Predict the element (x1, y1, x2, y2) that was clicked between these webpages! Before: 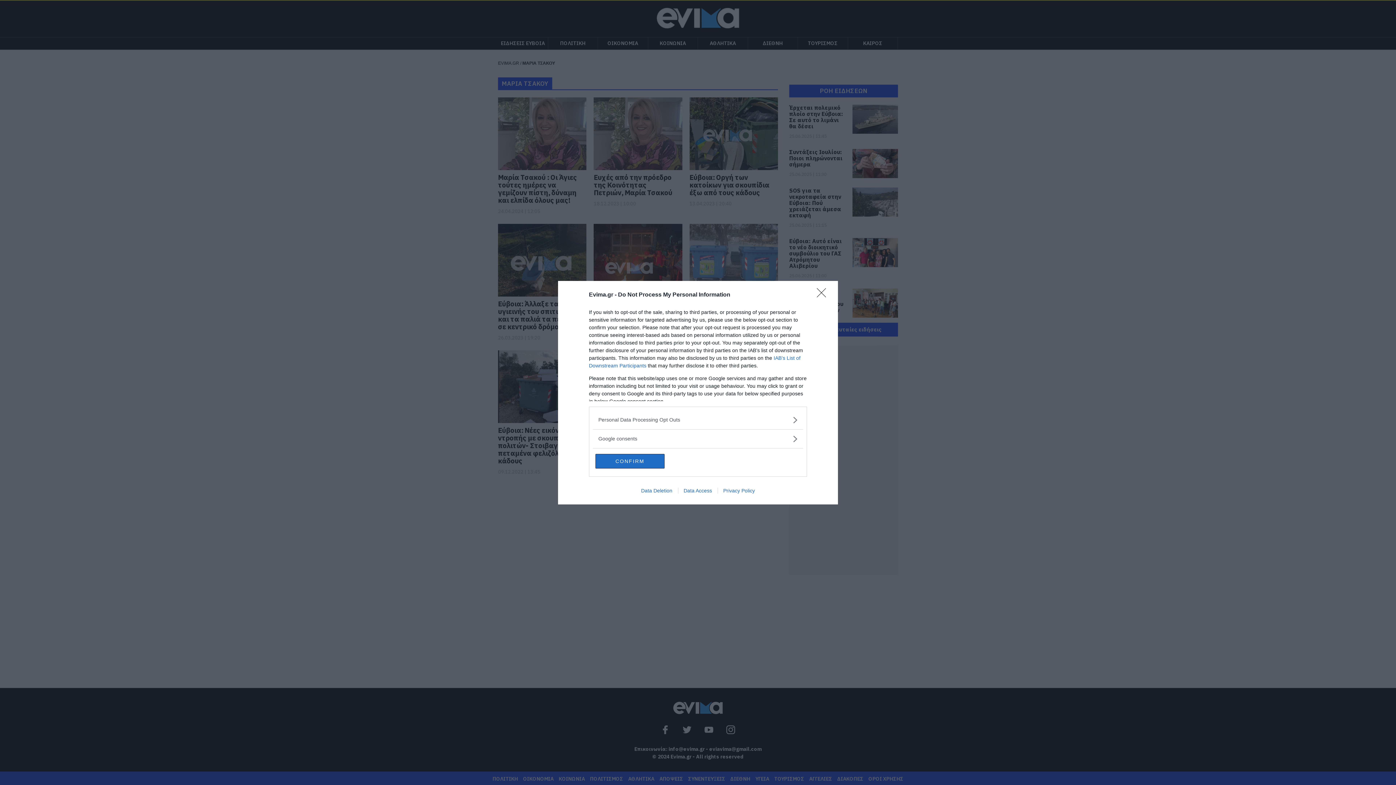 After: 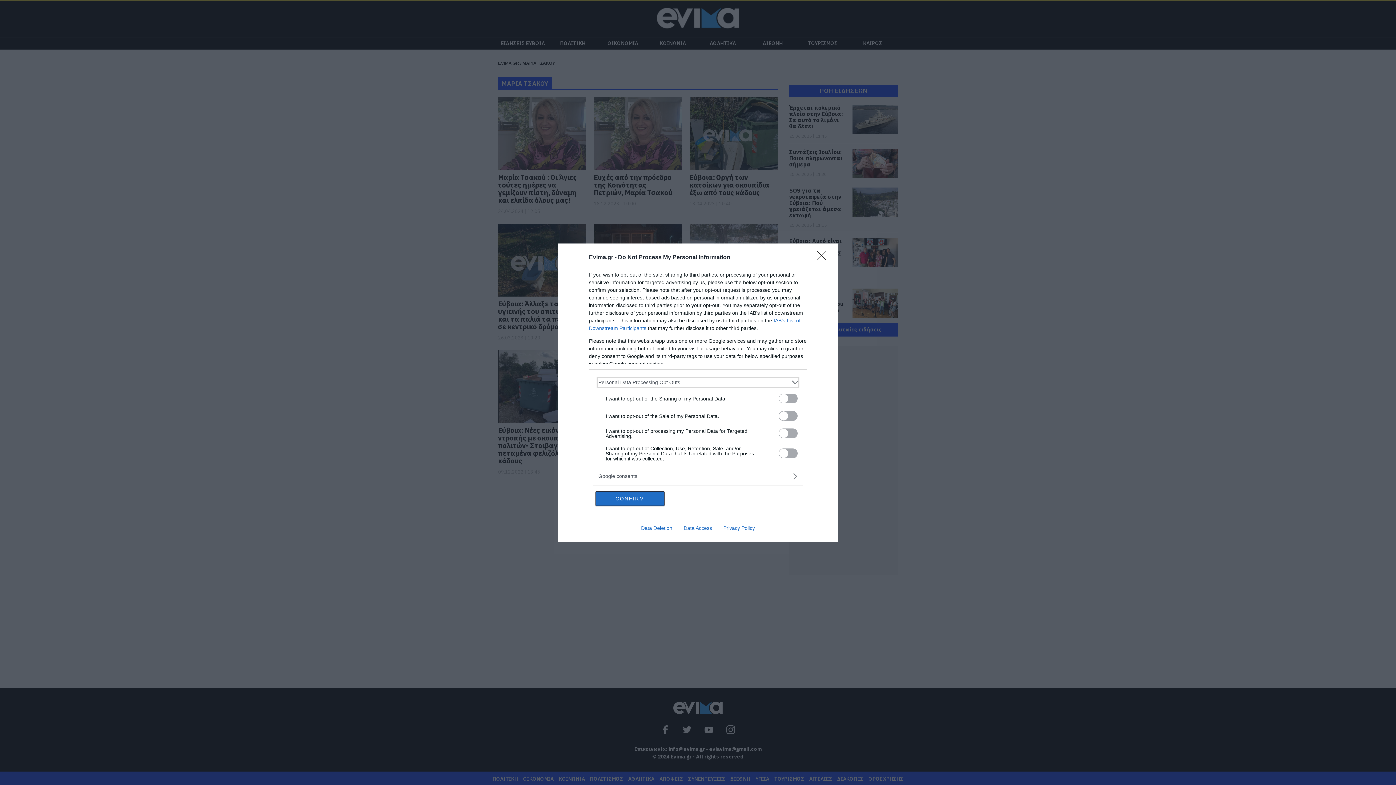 Action: label: Opt-Outs bbox: (598, 416, 797, 423)